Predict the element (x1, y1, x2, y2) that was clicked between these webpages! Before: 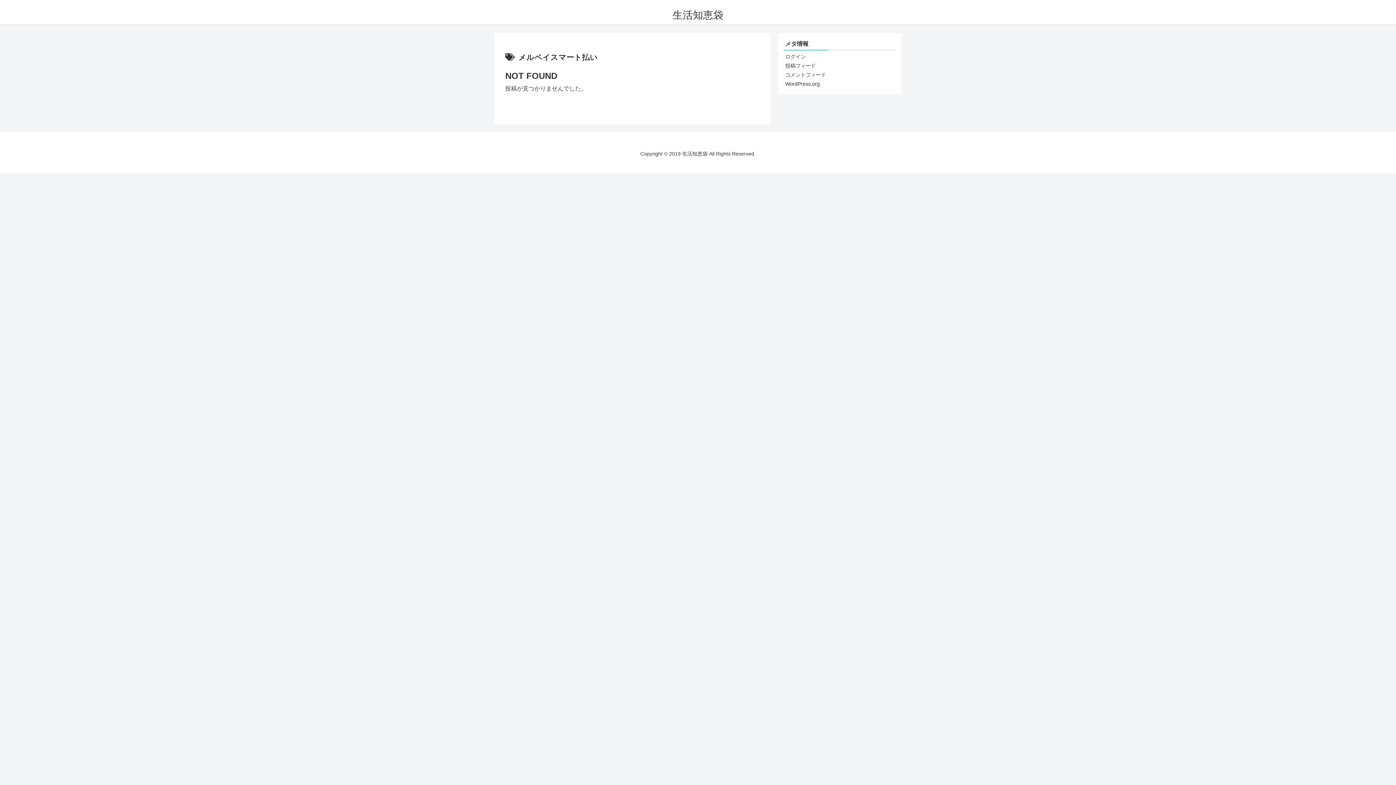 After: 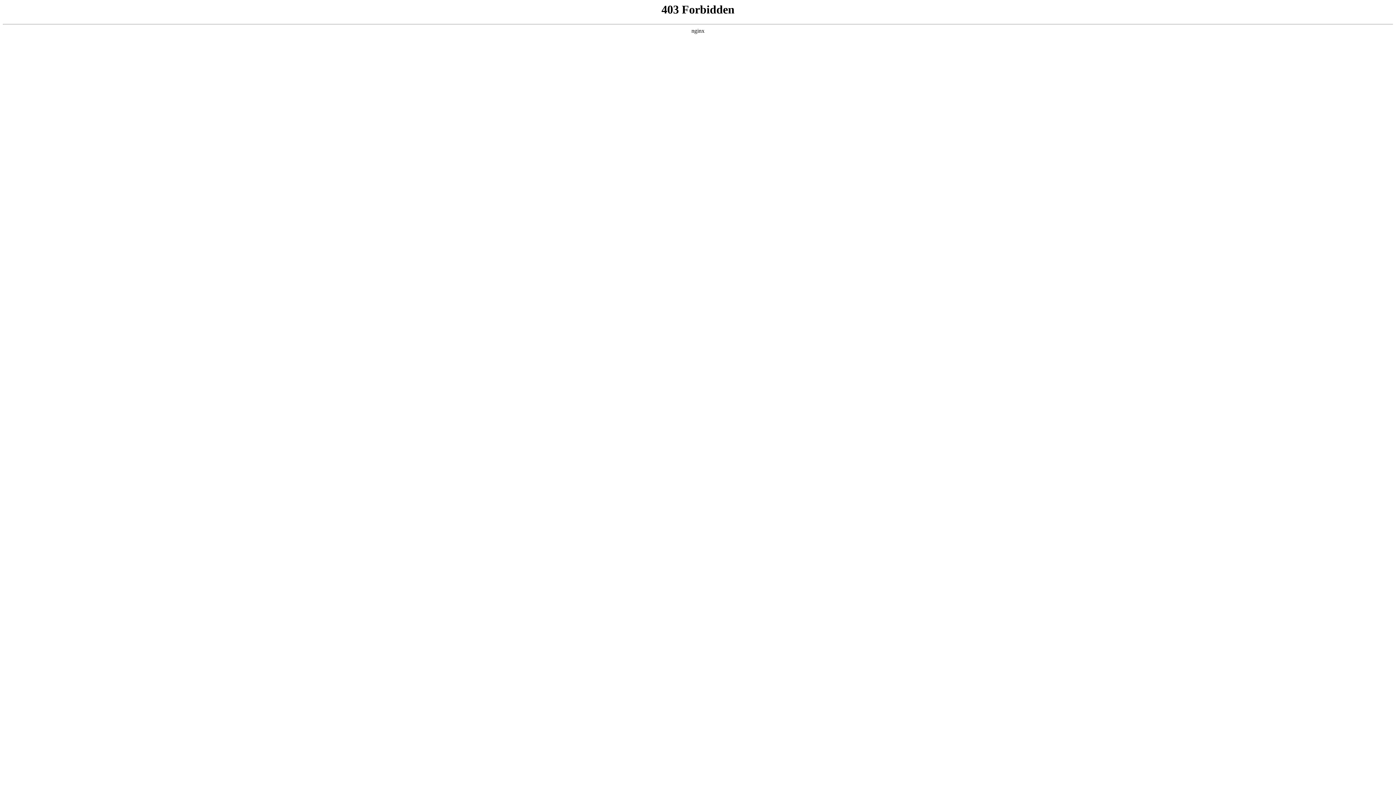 Action: label: WordPress.org bbox: (785, 79, 894, 88)